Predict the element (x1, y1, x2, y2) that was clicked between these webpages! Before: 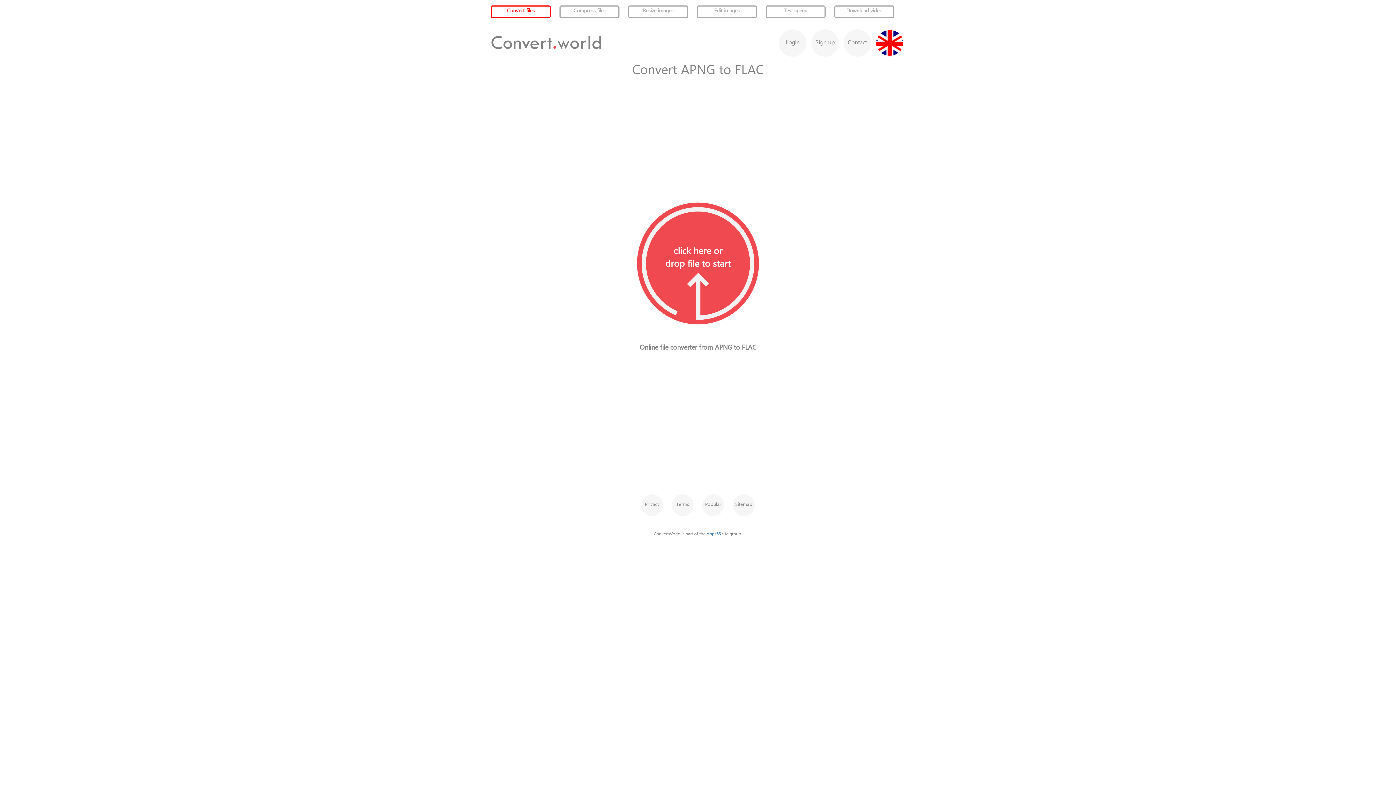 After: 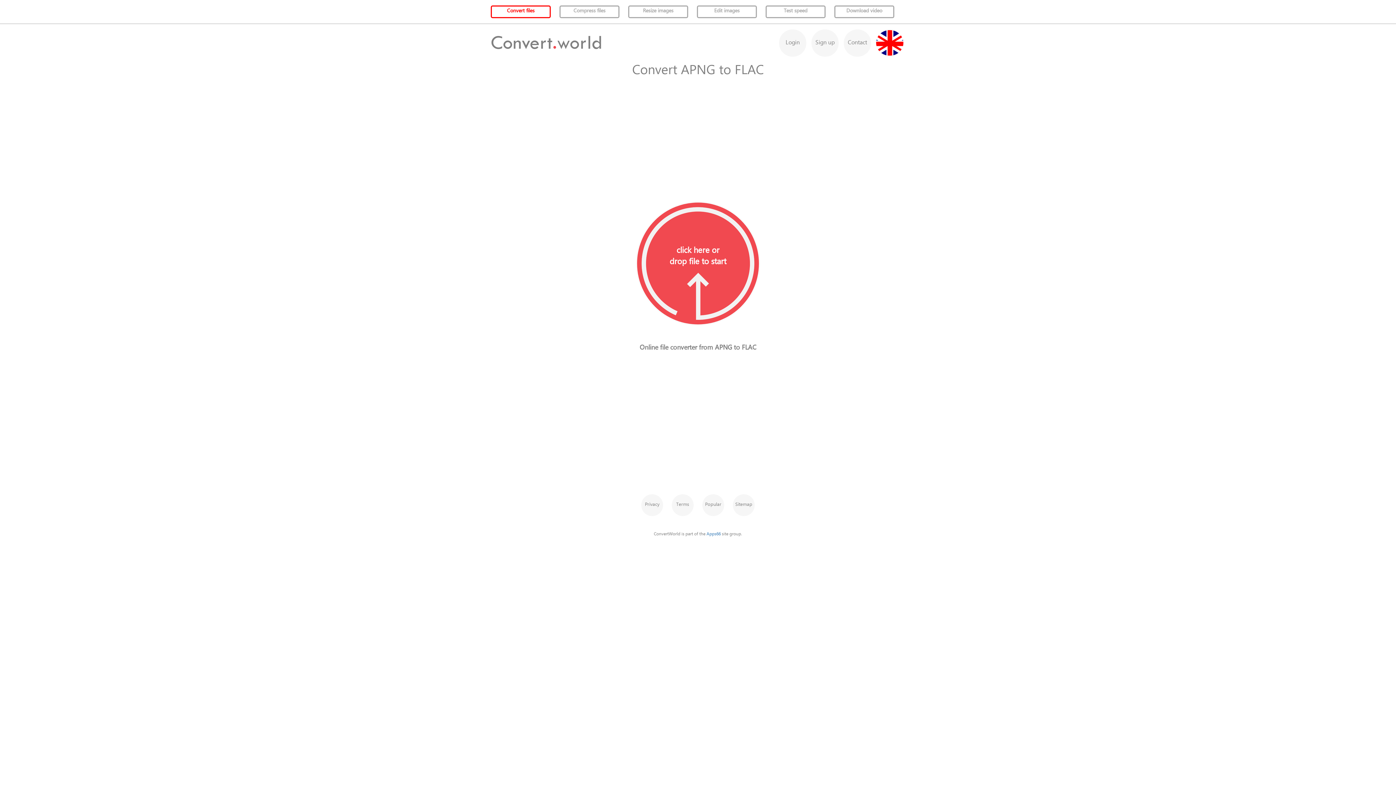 Action: bbox: (834, 5, 894, 18) label: Download video